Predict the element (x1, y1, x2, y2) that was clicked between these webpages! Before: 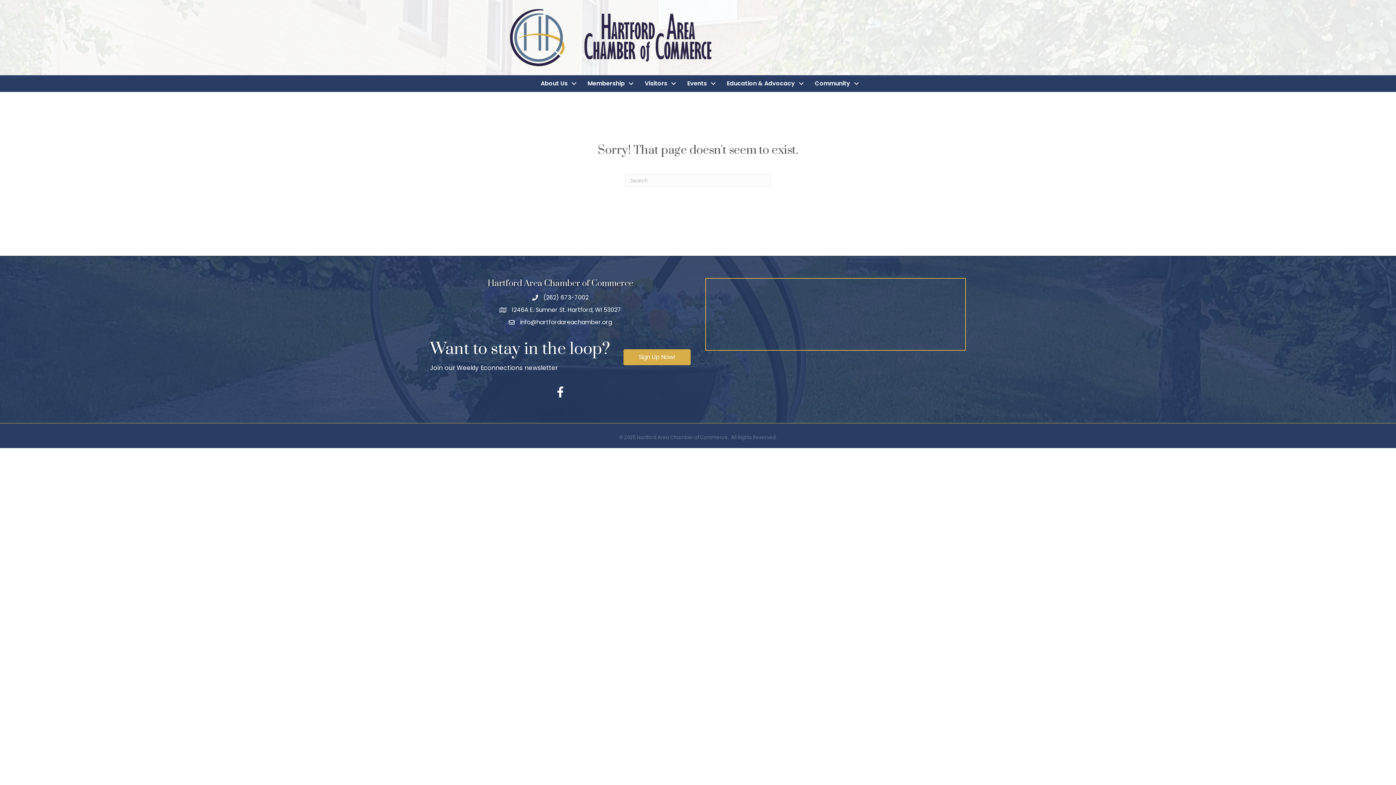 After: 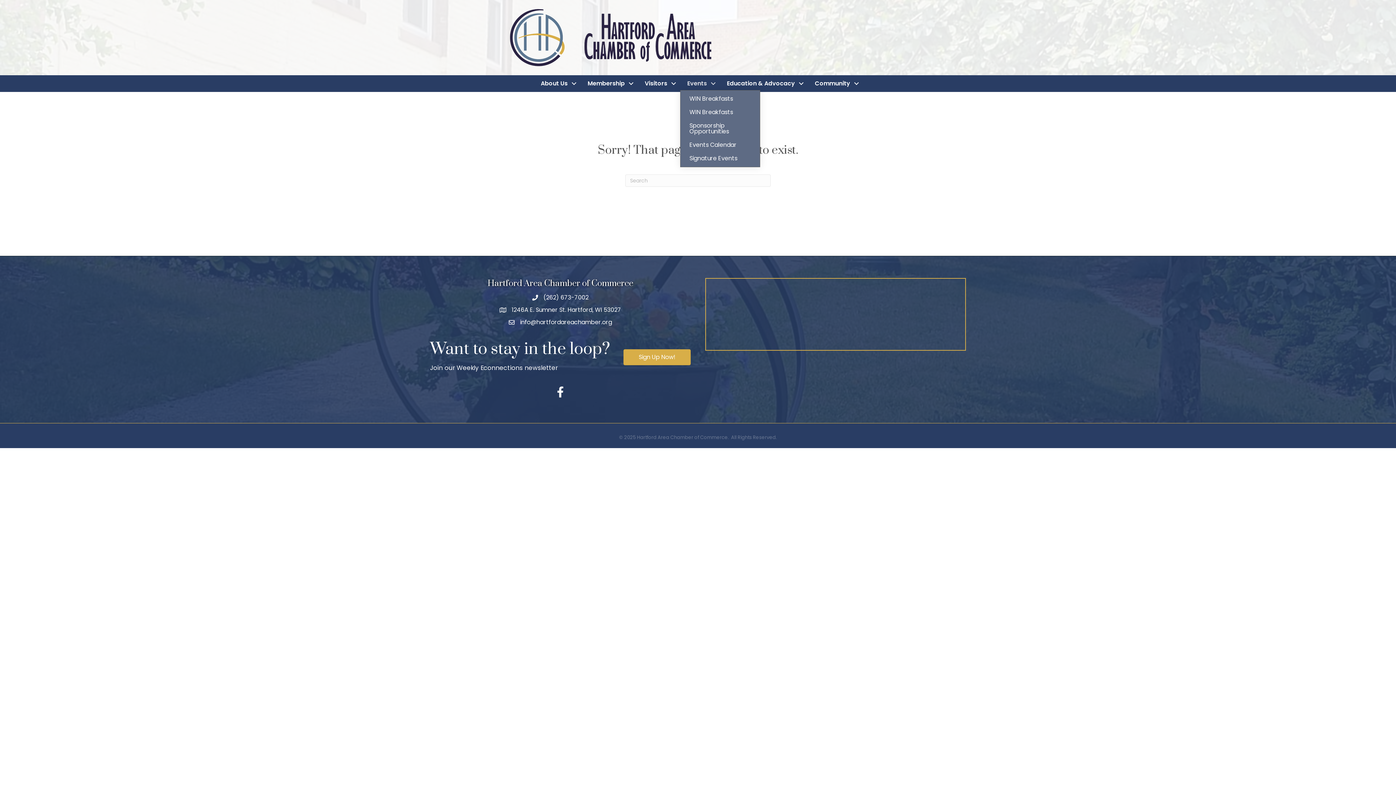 Action: label: Events bbox: (680, 77, 719, 90)